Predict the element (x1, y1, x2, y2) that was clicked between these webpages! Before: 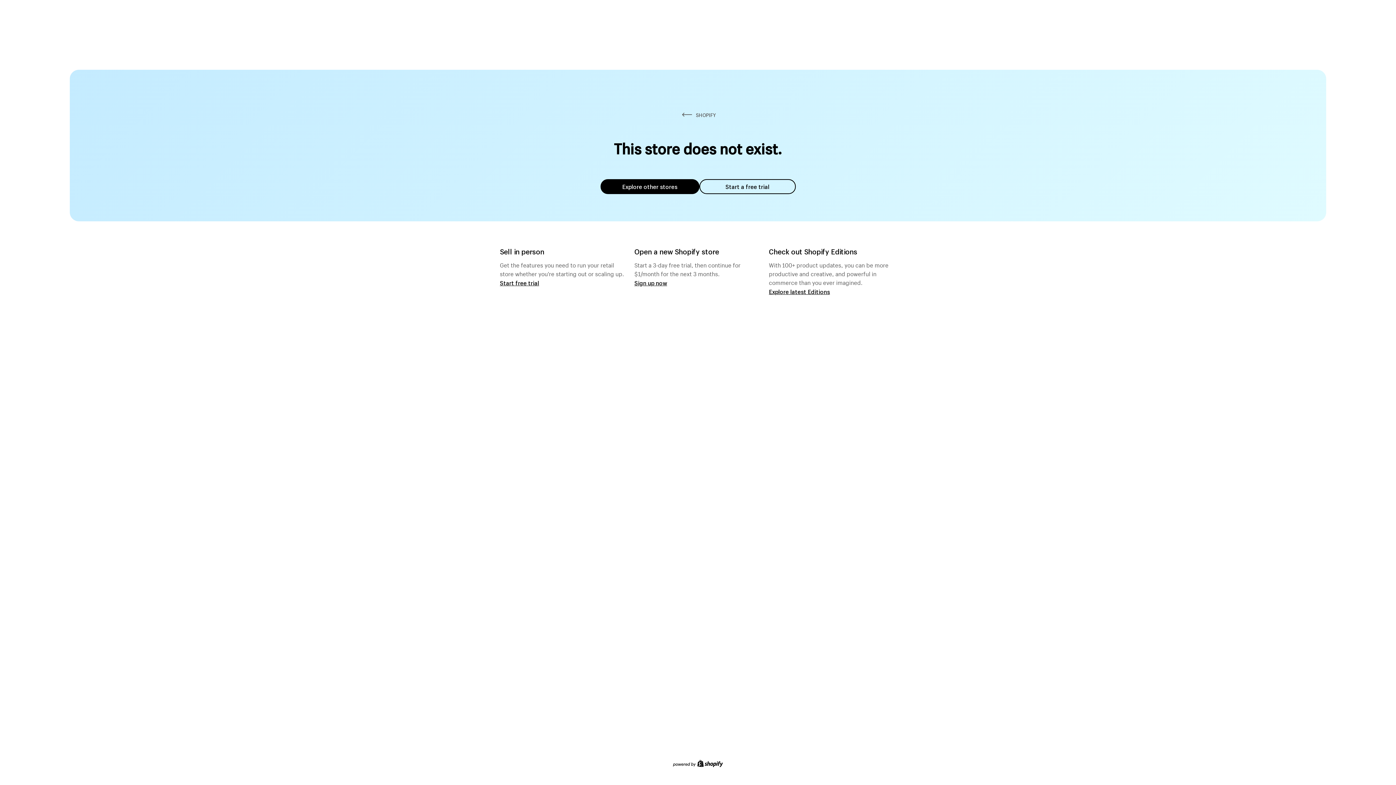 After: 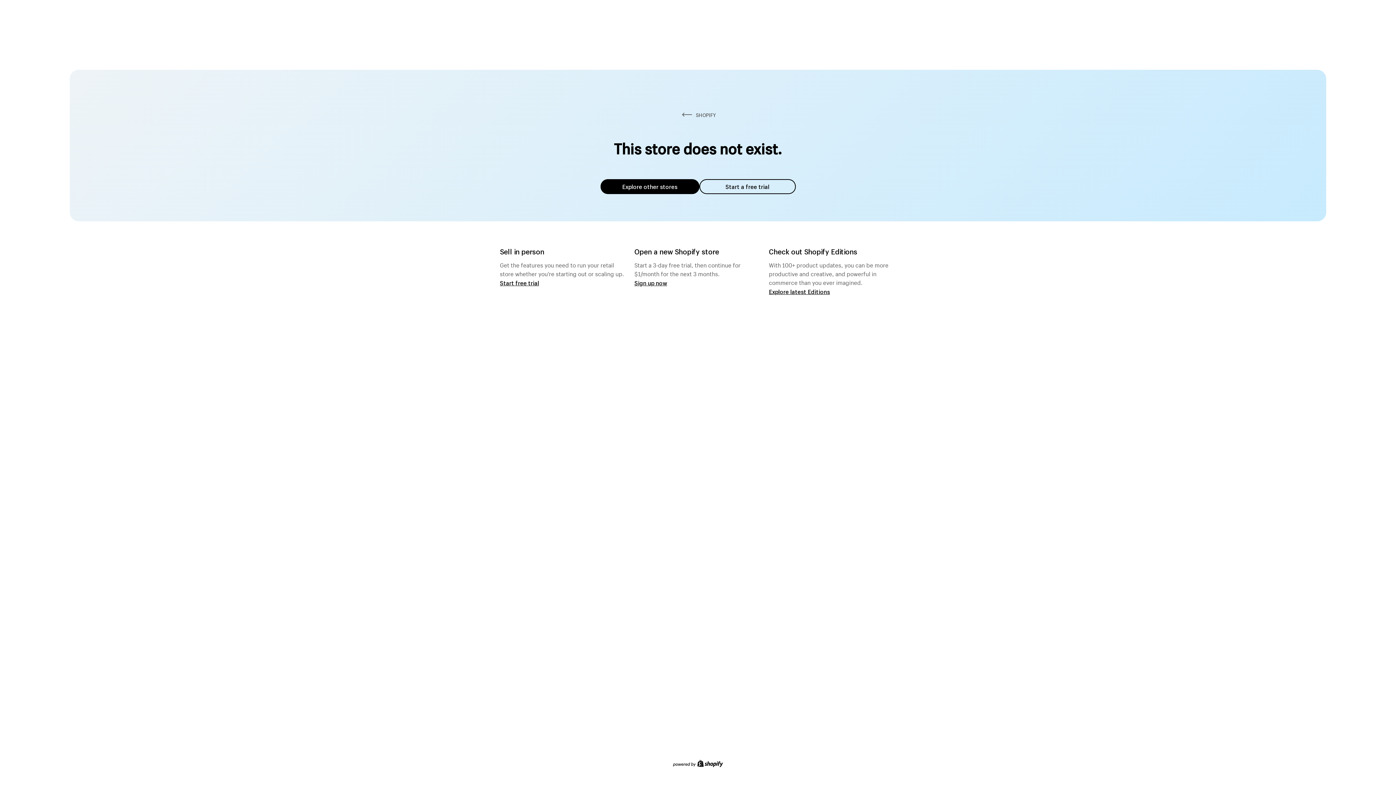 Action: label: Explore other stores bbox: (600, 179, 699, 194)